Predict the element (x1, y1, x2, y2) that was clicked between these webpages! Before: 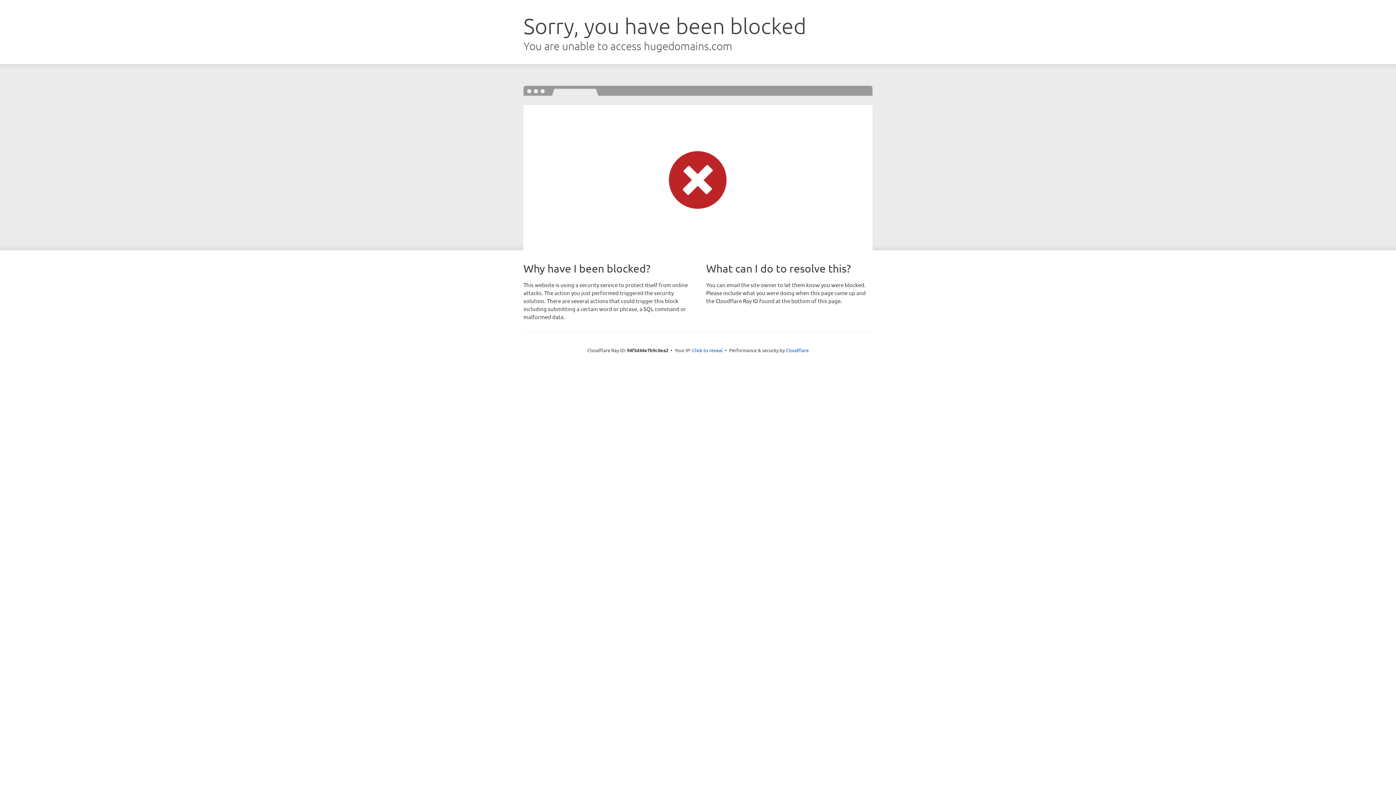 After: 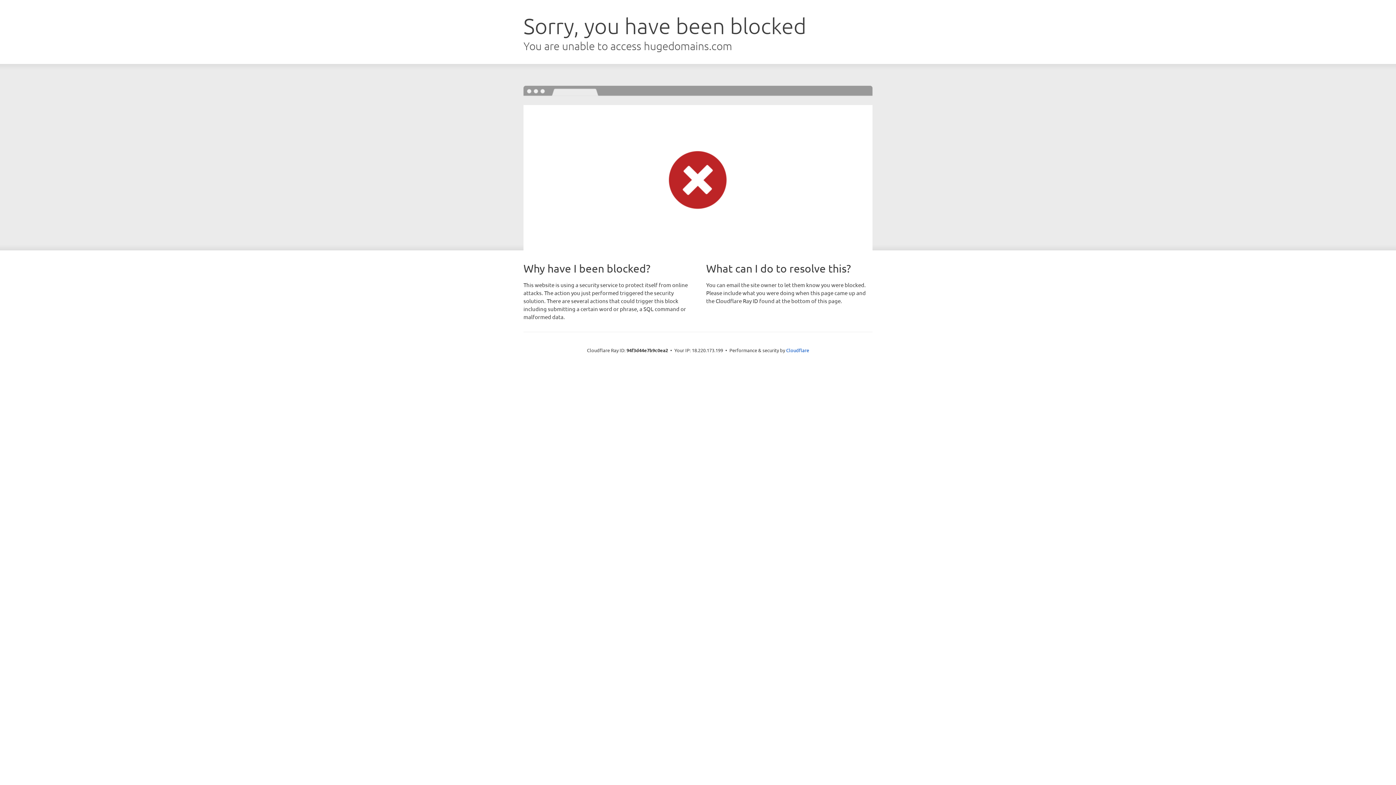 Action: bbox: (692, 346, 722, 353) label: Click to reveal